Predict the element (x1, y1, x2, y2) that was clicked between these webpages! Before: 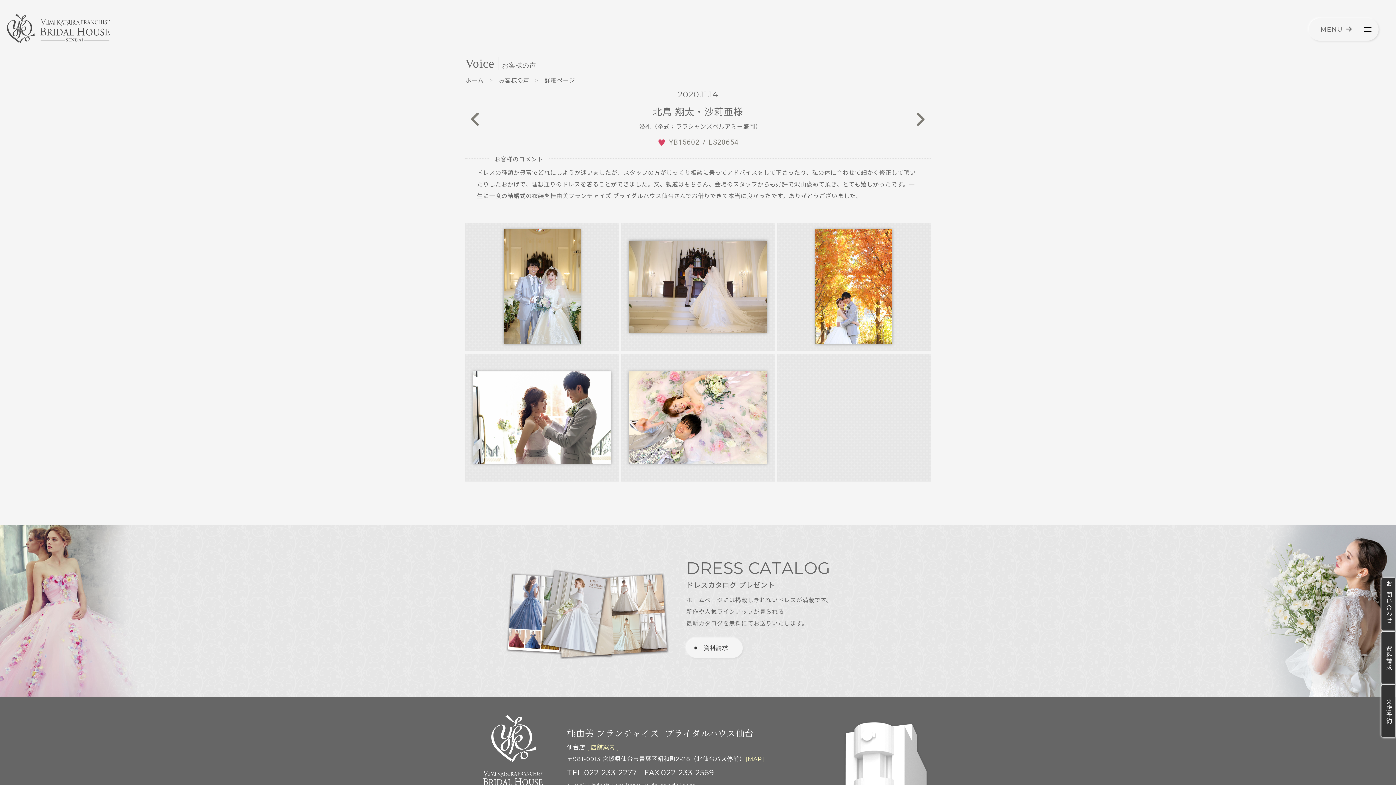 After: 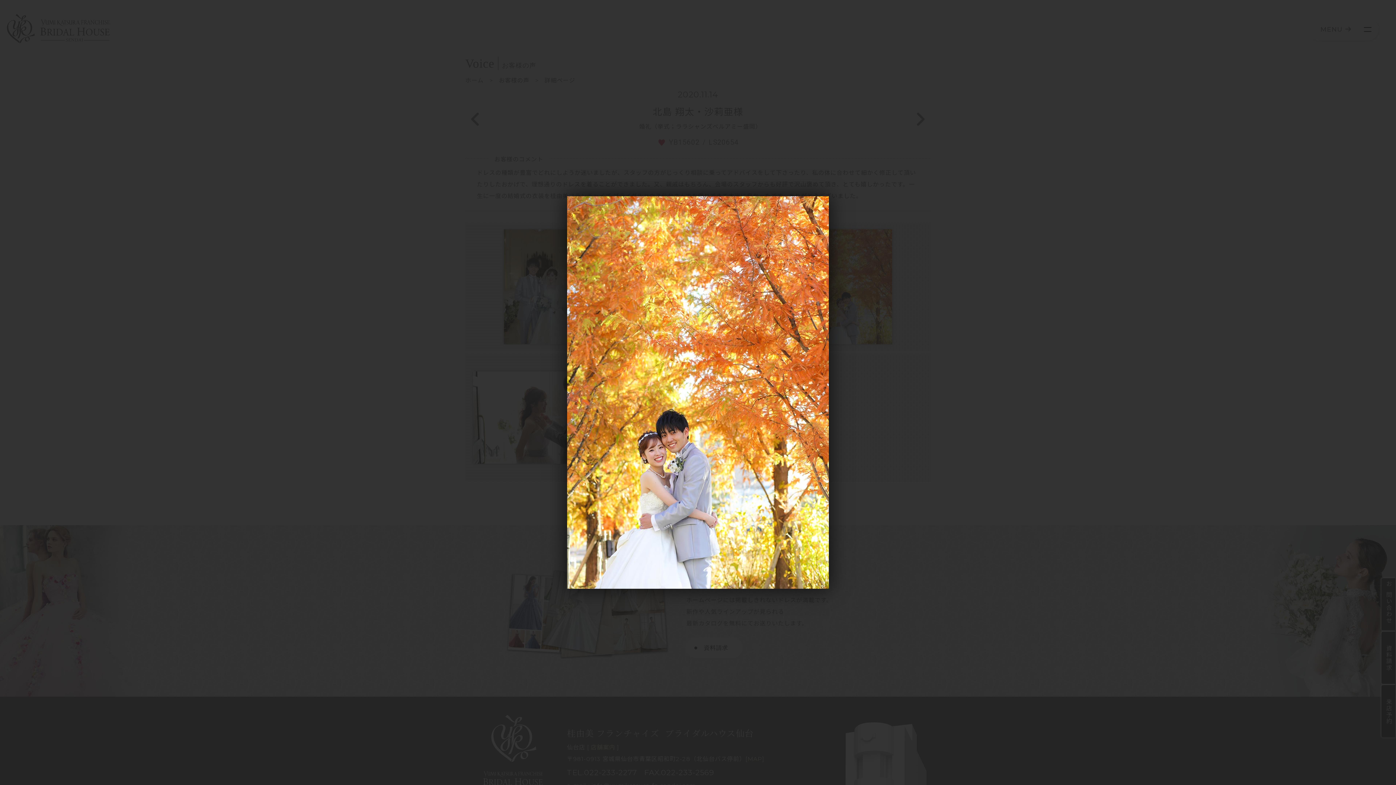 Action: bbox: (777, 222, 930, 350)